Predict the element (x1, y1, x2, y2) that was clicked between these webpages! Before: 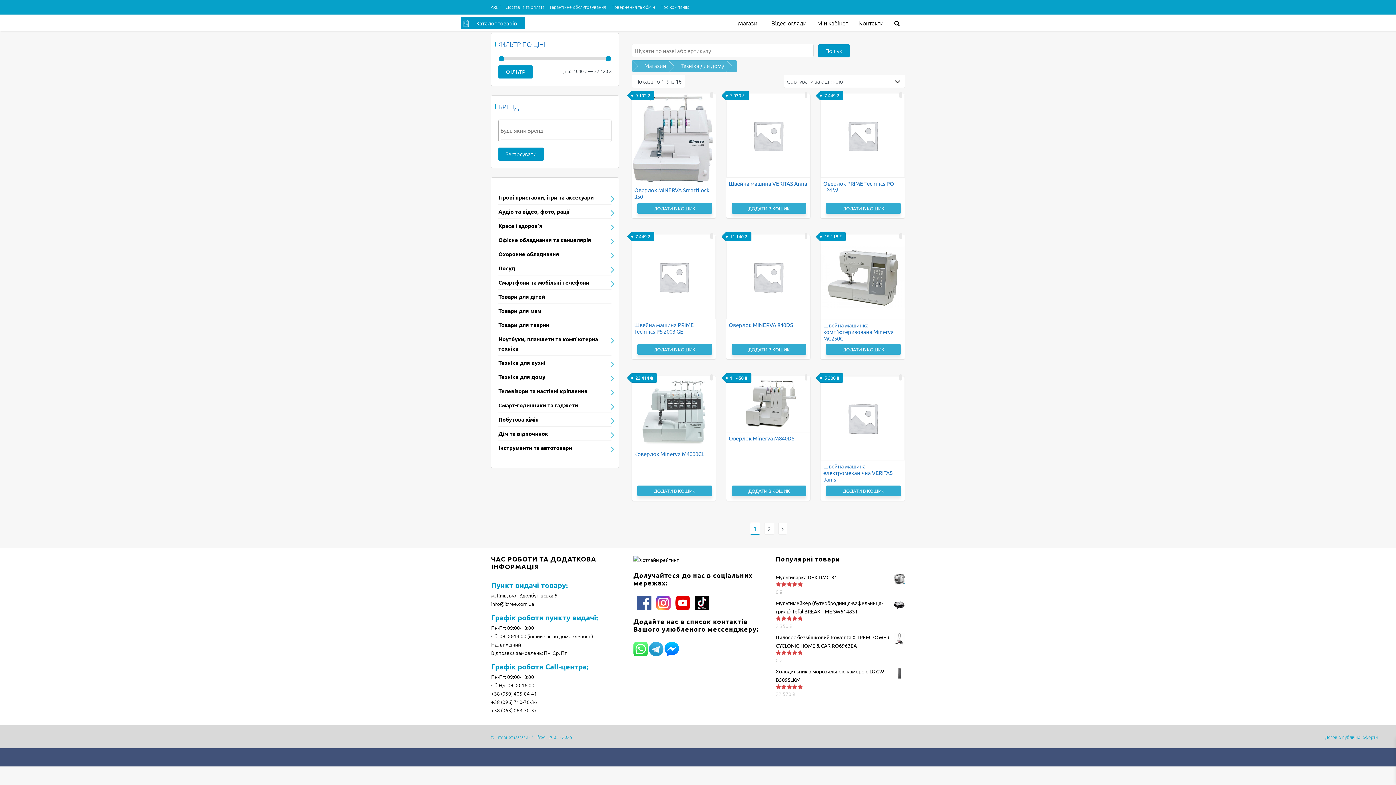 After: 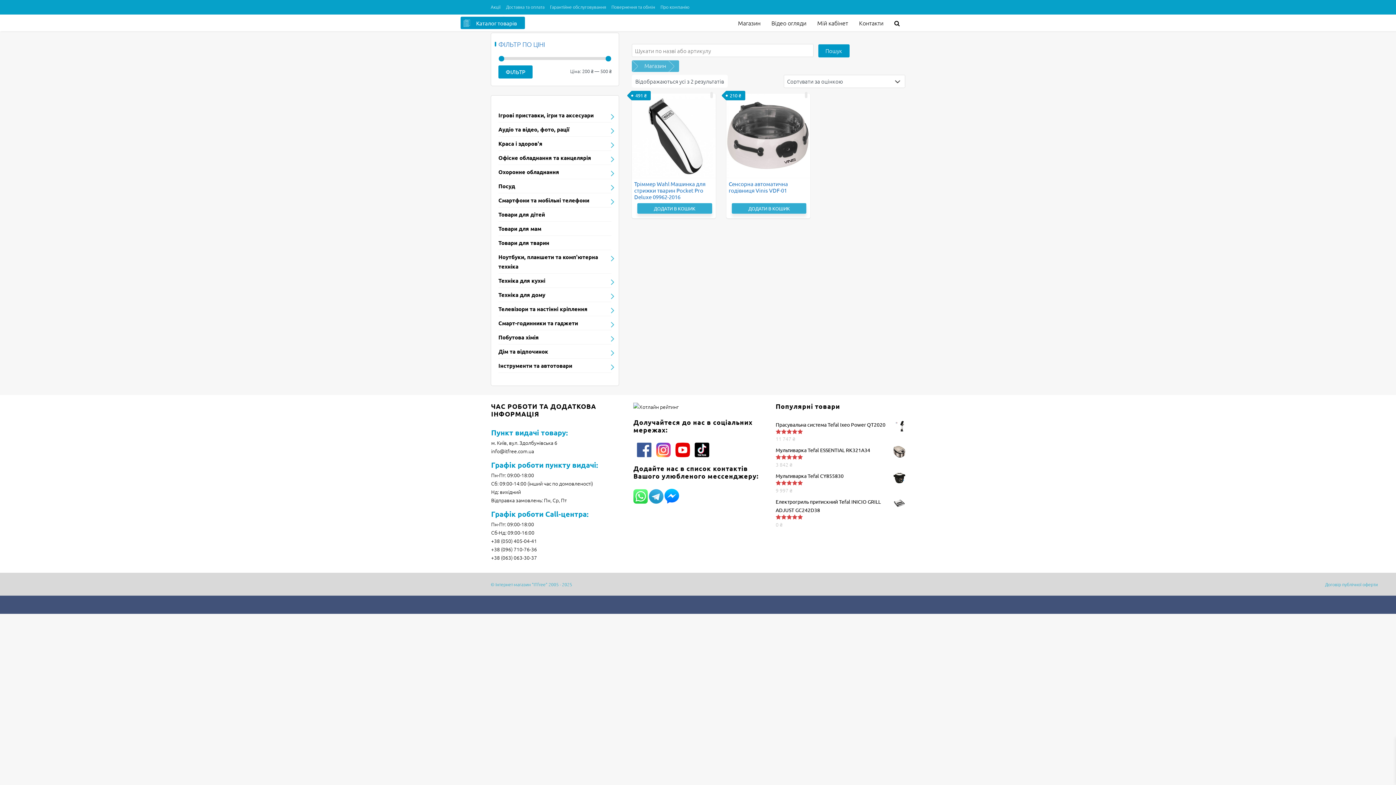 Action: bbox: (498, 320, 549, 328) label: Товари для тварин